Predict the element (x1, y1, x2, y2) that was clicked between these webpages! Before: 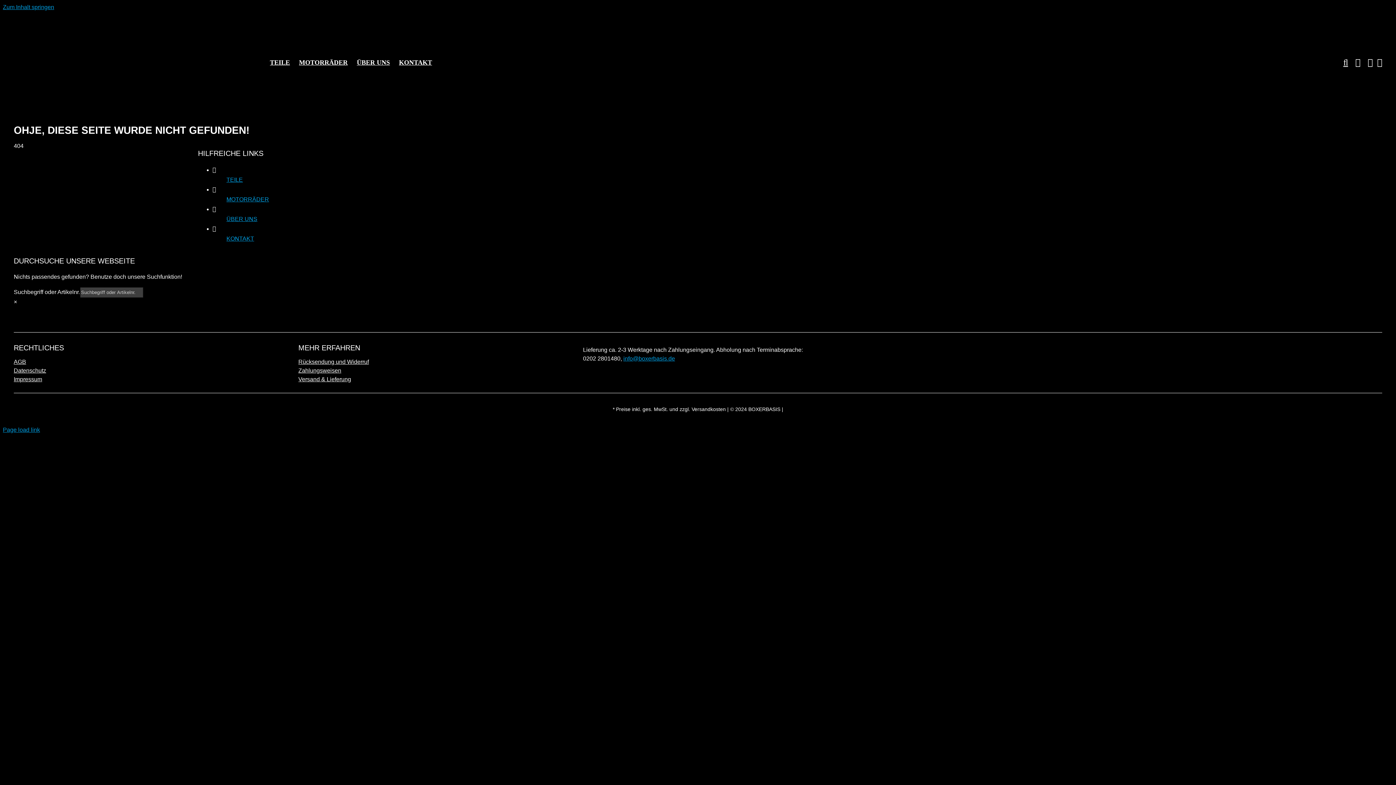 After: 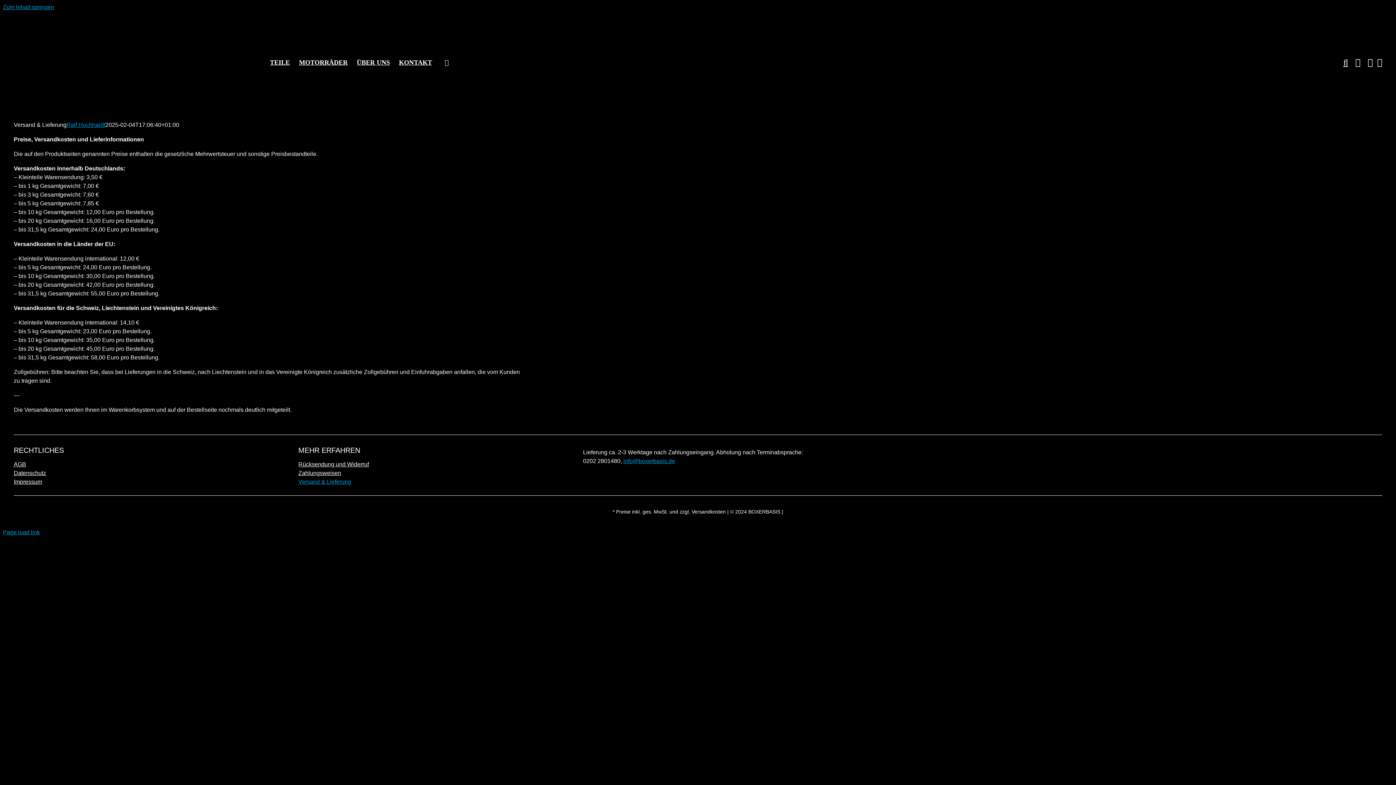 Action: label: Versand & Lieferung bbox: (298, 375, 528, 384)